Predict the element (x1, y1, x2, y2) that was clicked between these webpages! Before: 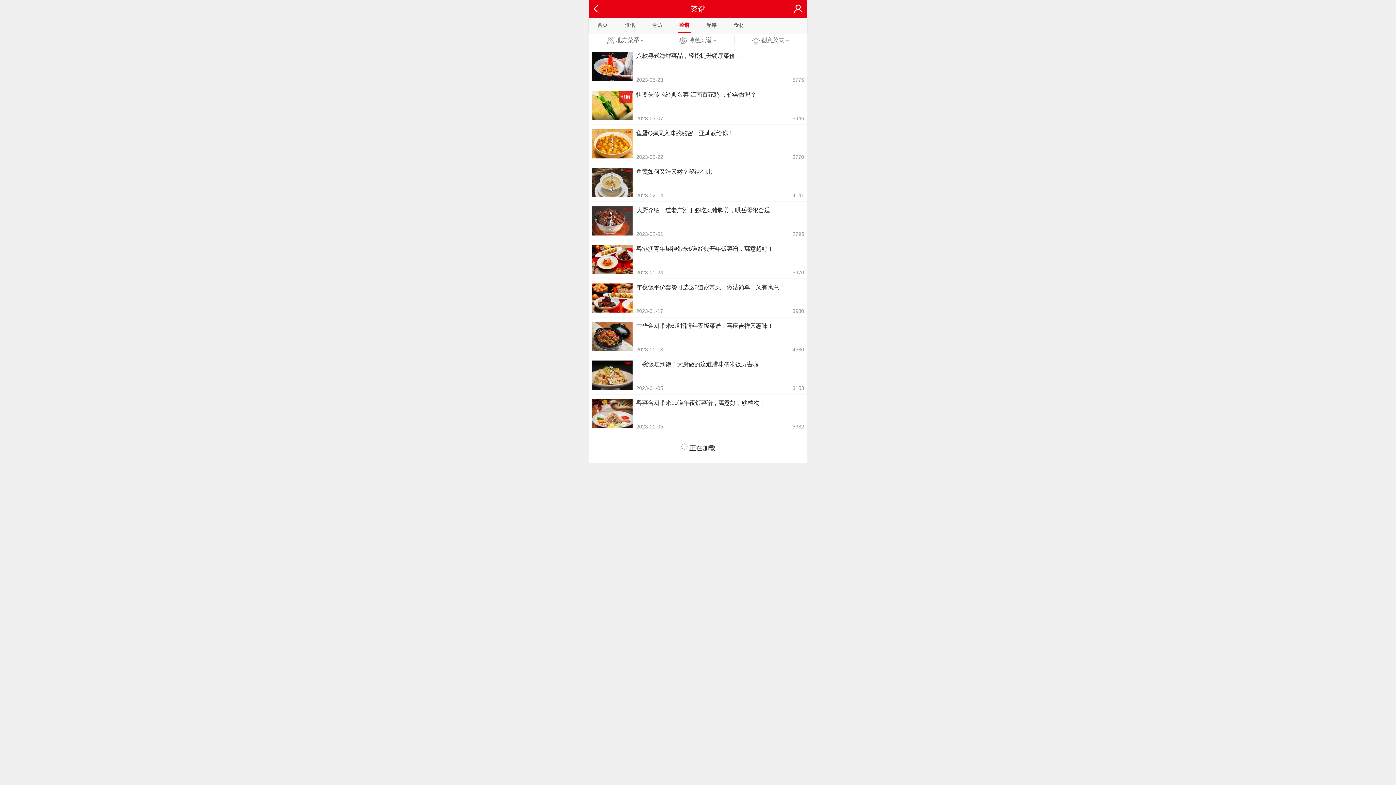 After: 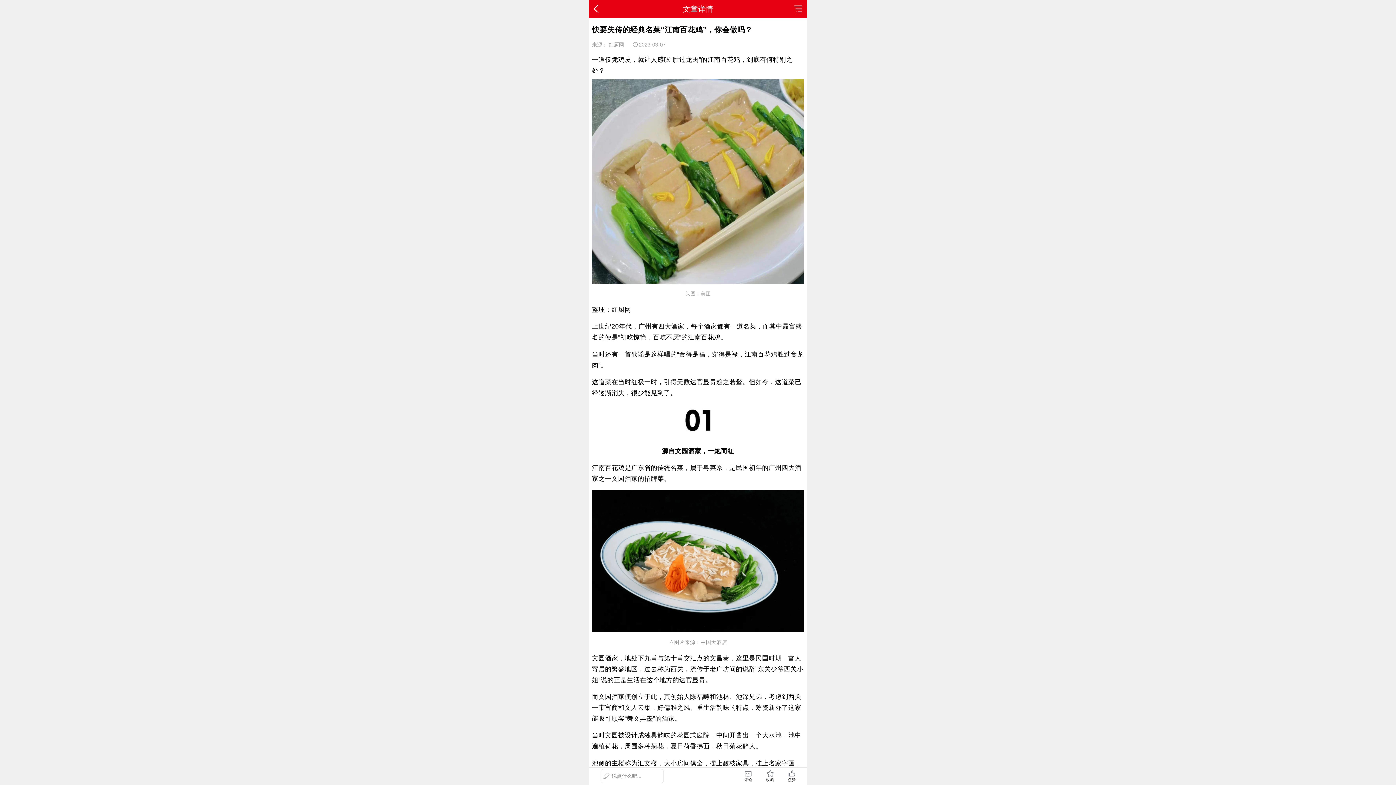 Action: bbox: (589, 86, 807, 124) label: 快要失传的经典名菜“江南百花鸡”，你会做吗？
2023-03-07
3946